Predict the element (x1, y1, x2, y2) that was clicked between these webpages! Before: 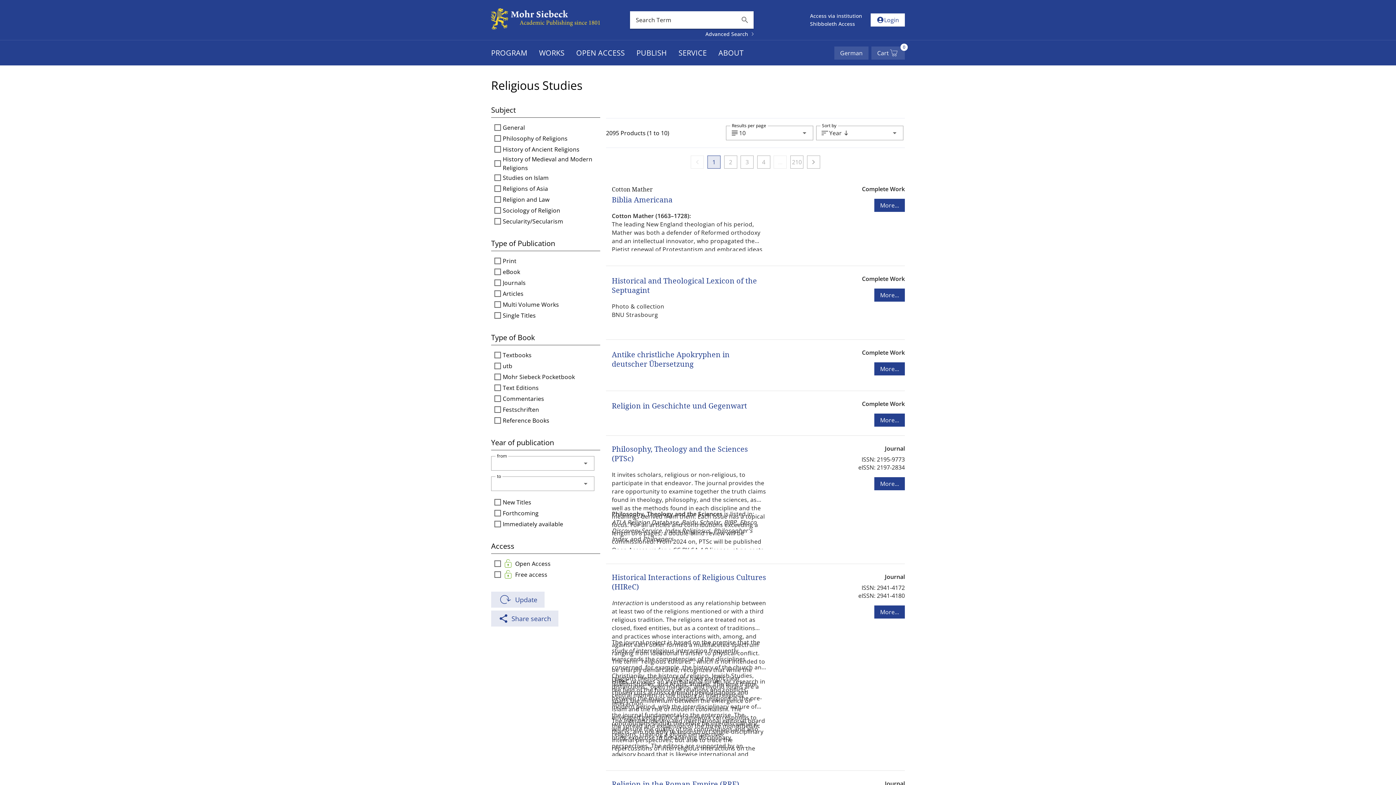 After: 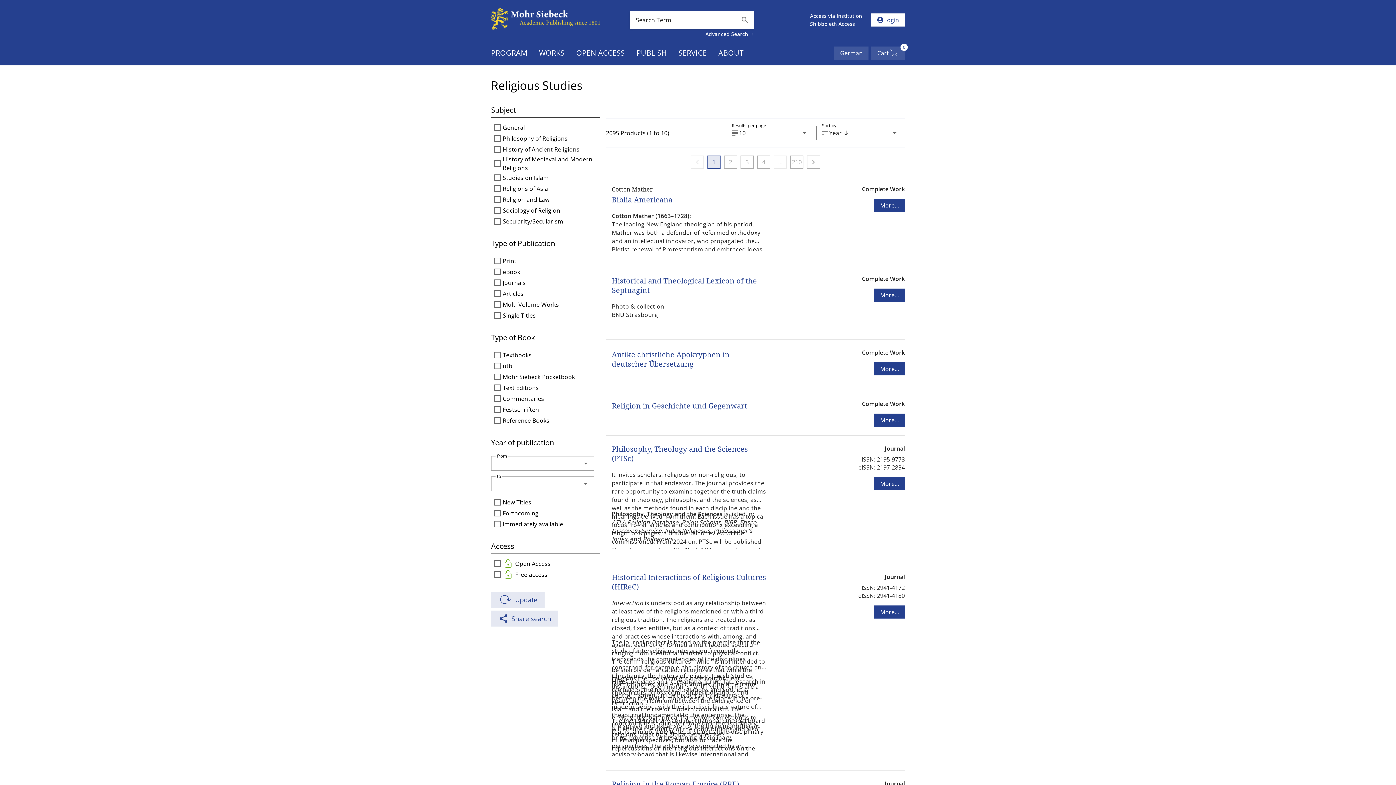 Action: bbox: (816, 125, 903, 140) label: sort
Year
south
arrow_drop_down
Sort by